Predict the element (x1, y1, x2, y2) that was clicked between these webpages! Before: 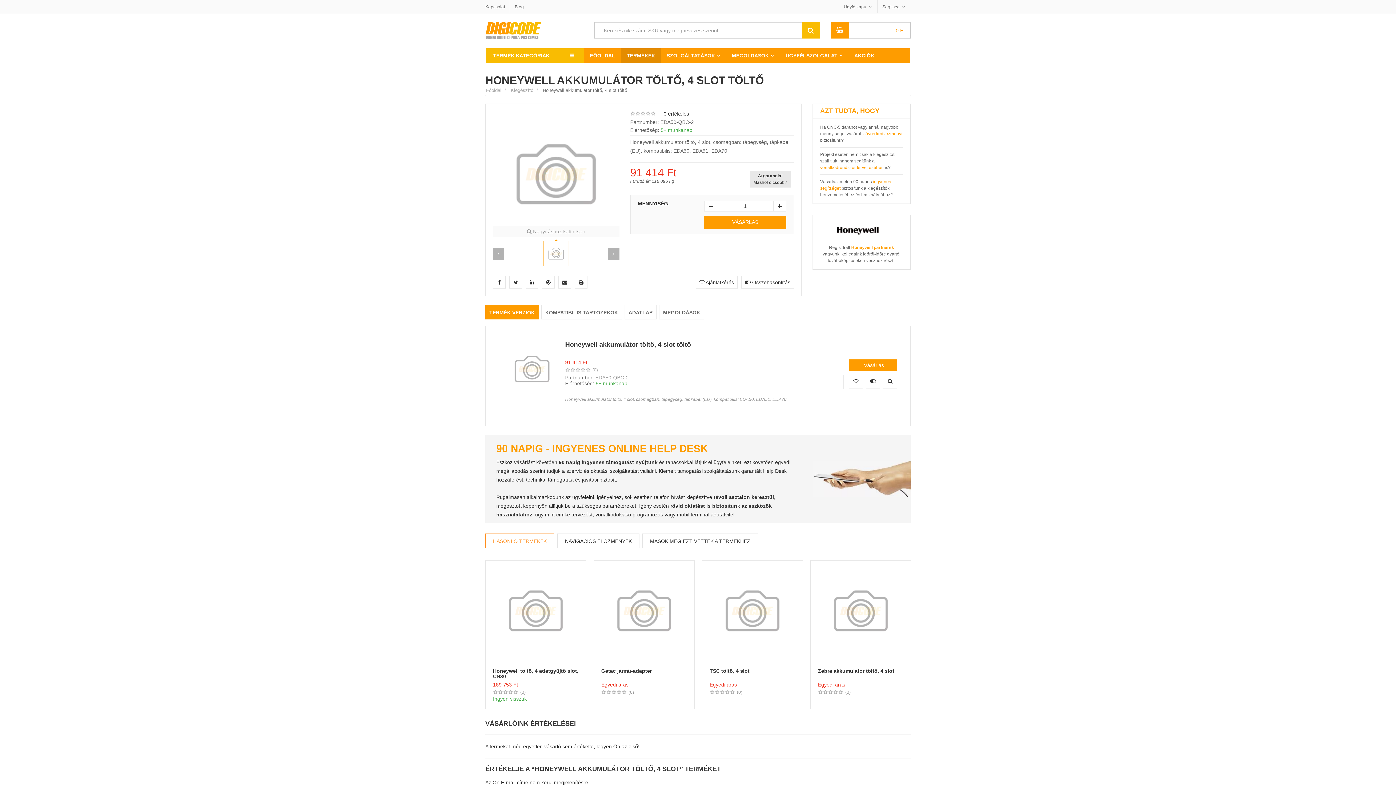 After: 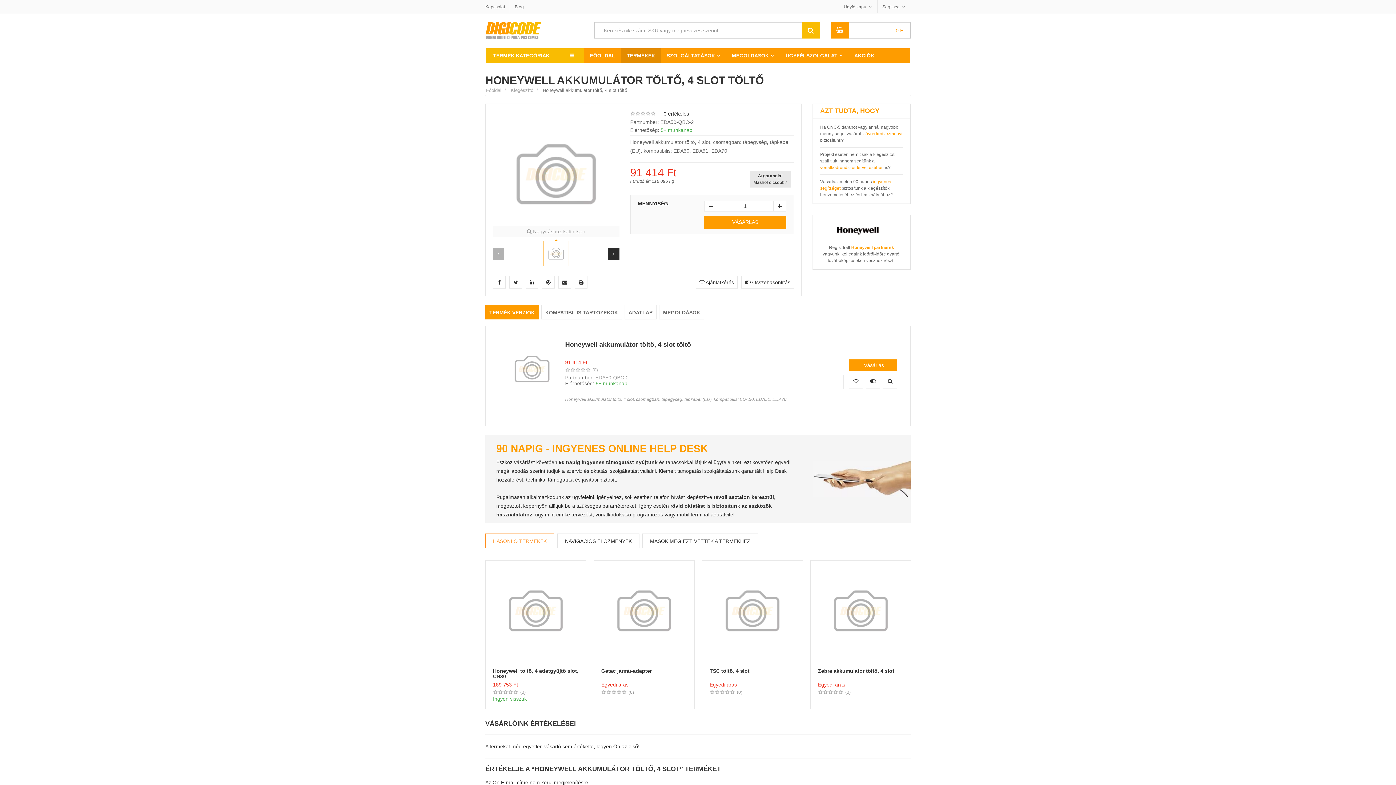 Action: bbox: (607, 248, 619, 260)